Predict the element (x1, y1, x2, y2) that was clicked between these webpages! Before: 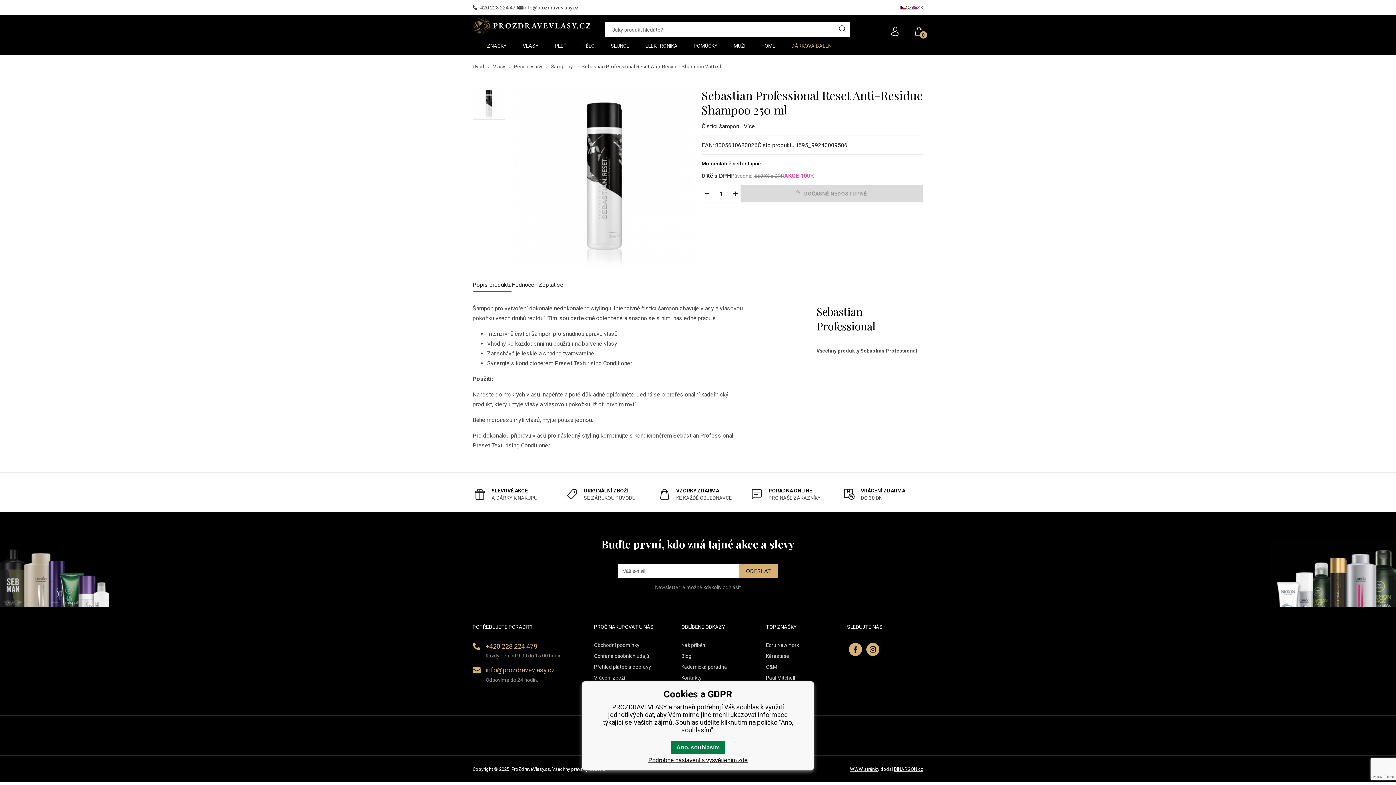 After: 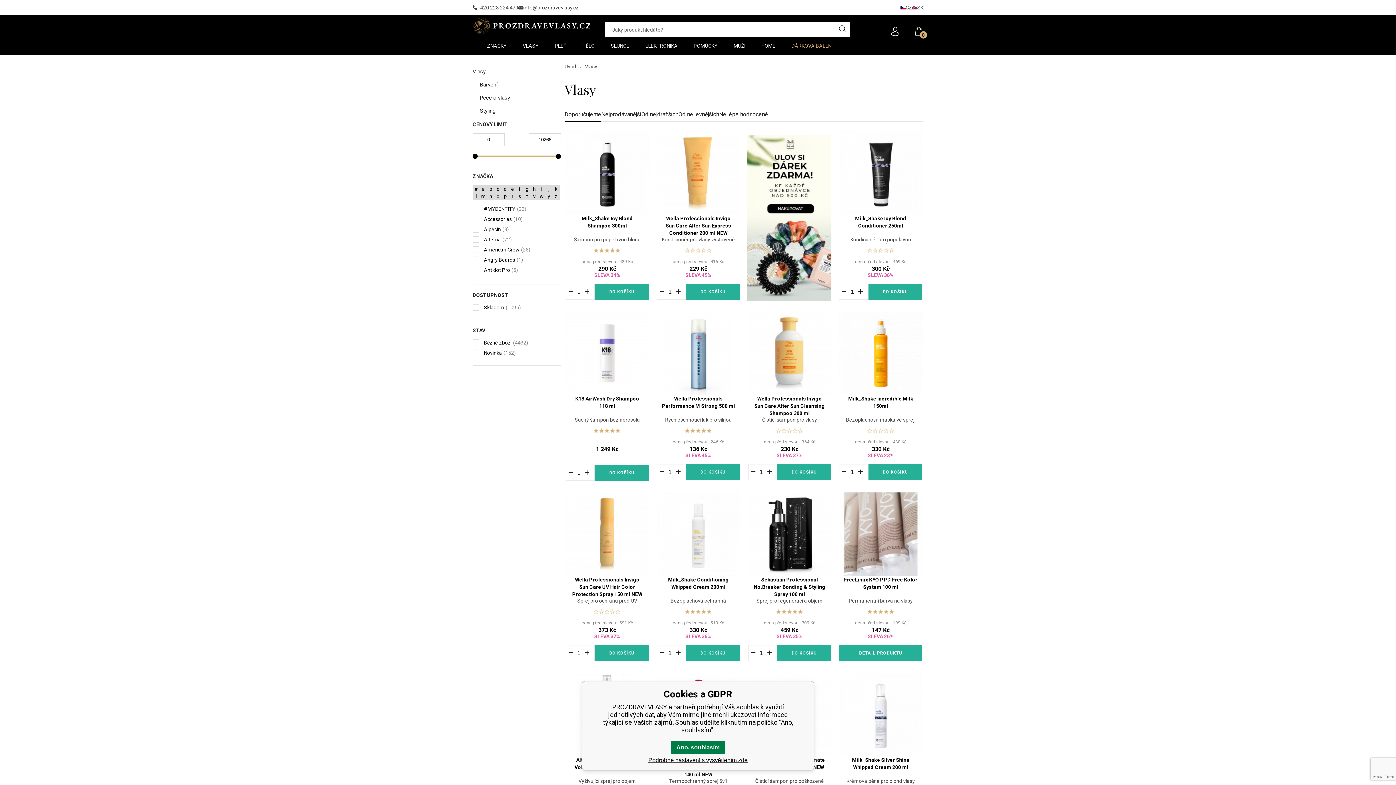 Action: bbox: (493, 63, 514, 69) label: Vlasy